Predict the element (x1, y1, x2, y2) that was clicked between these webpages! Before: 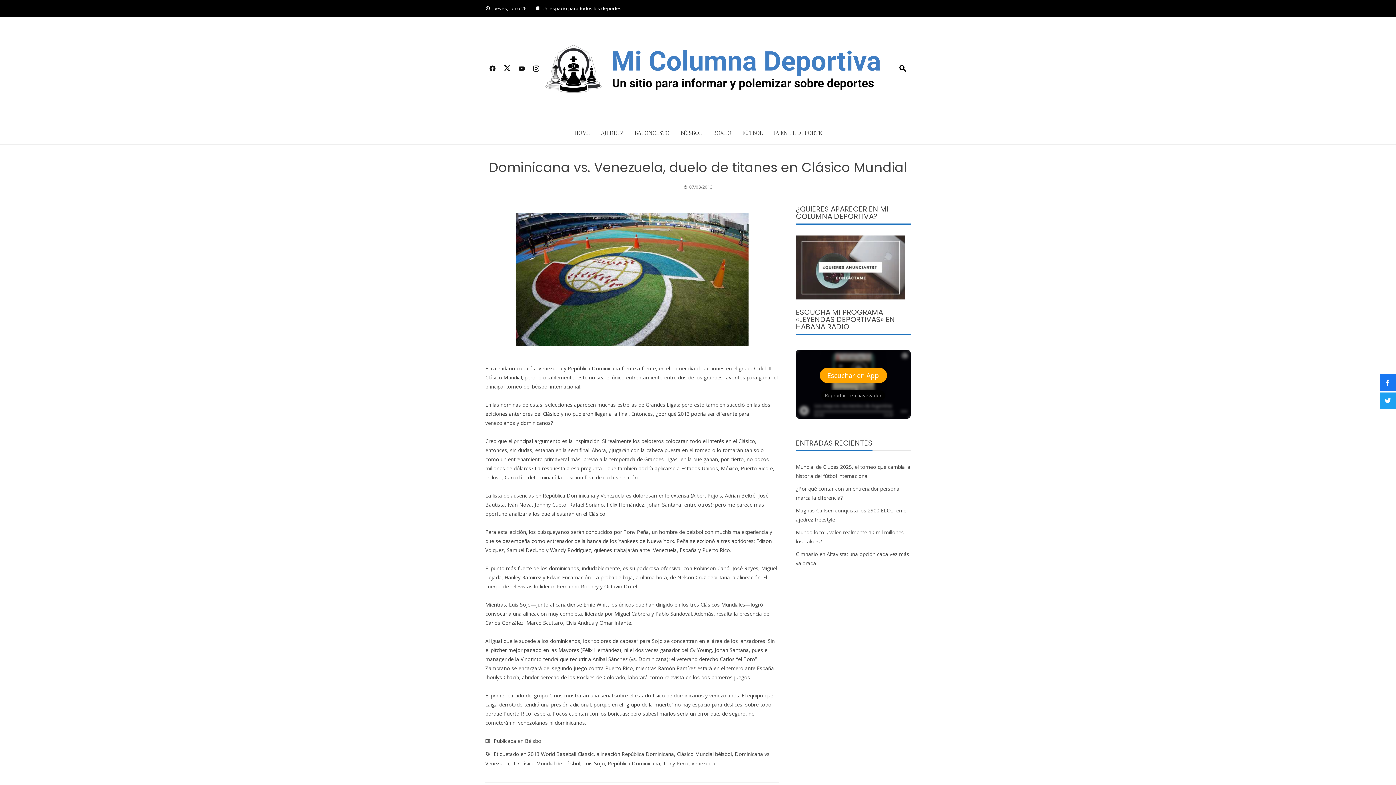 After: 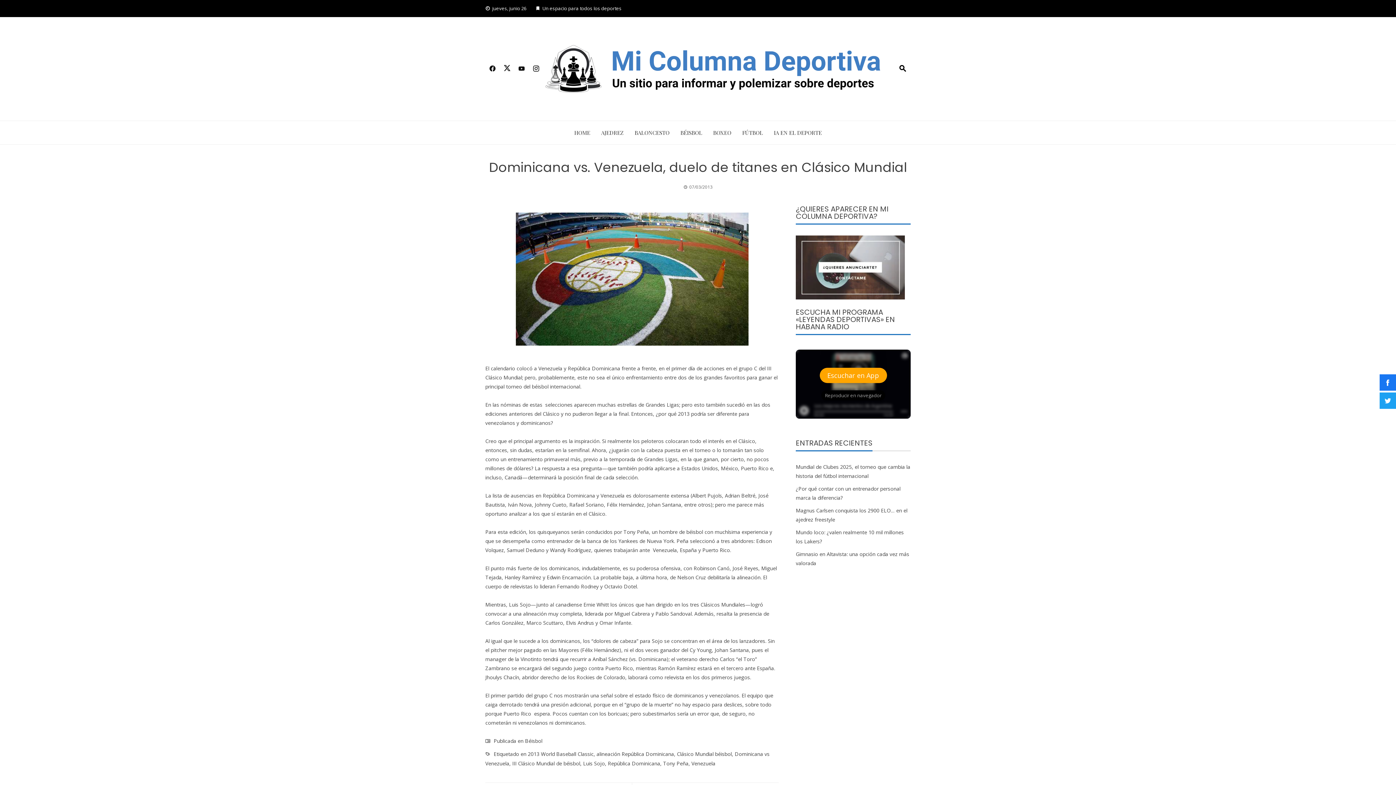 Action: bbox: (485, 60, 500, 77)